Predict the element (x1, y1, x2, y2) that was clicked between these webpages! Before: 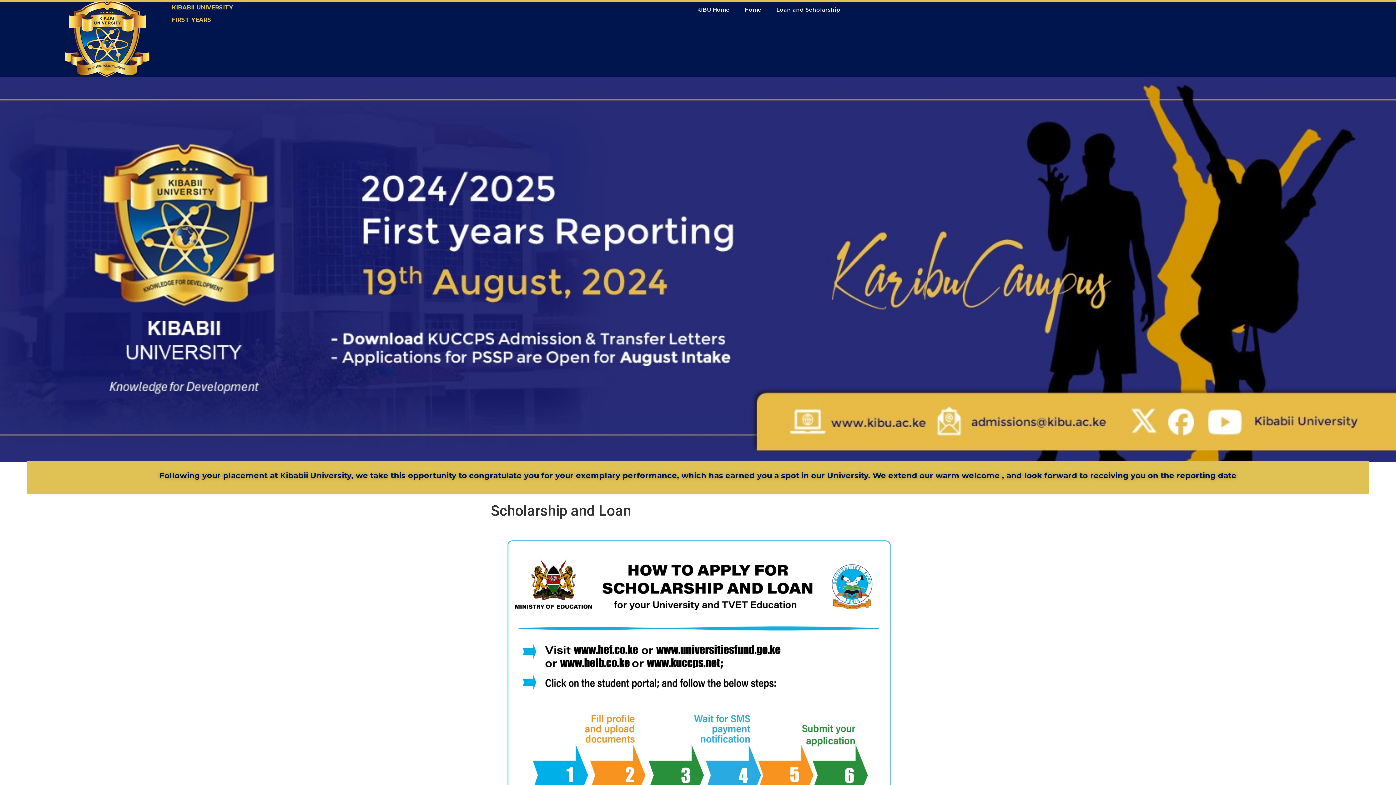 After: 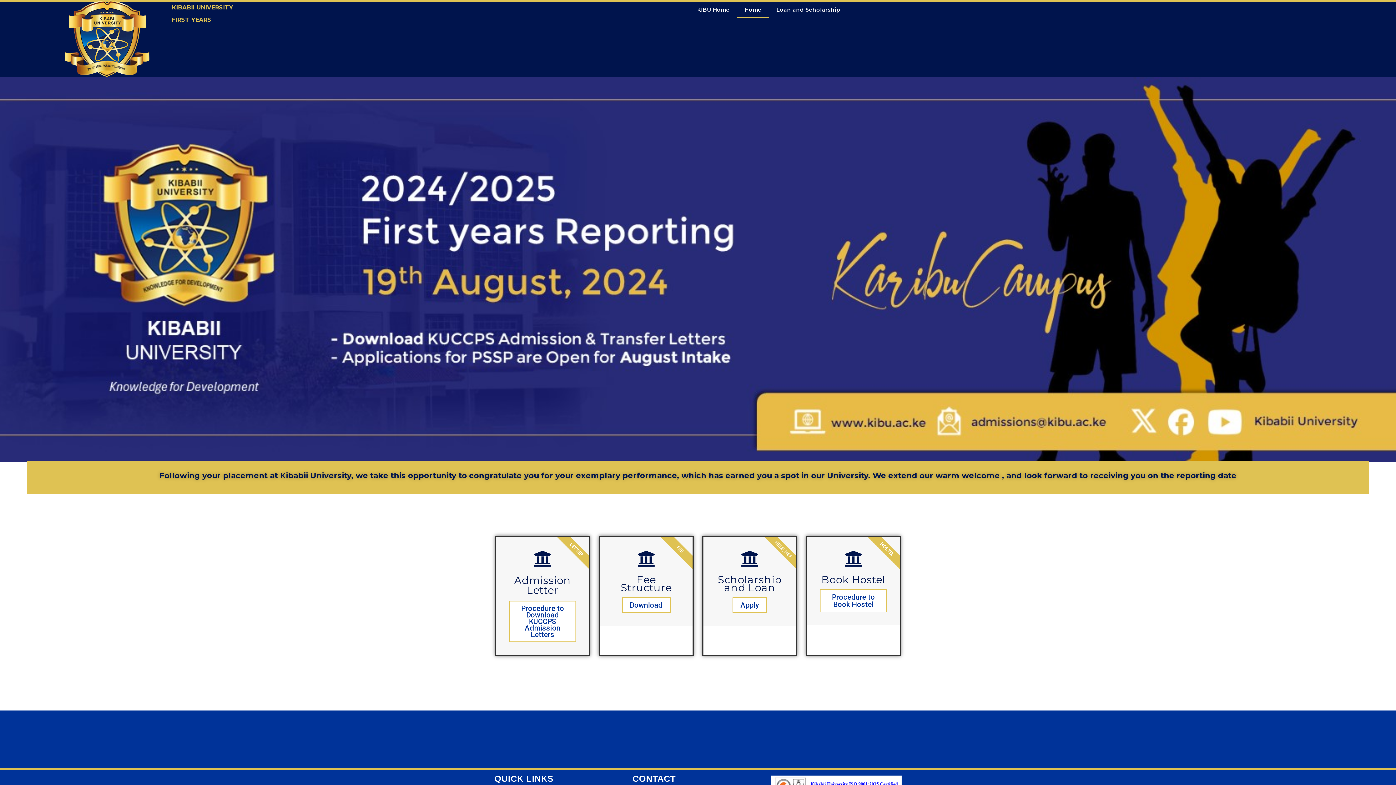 Action: label: Home bbox: (737, 1, 769, 17)